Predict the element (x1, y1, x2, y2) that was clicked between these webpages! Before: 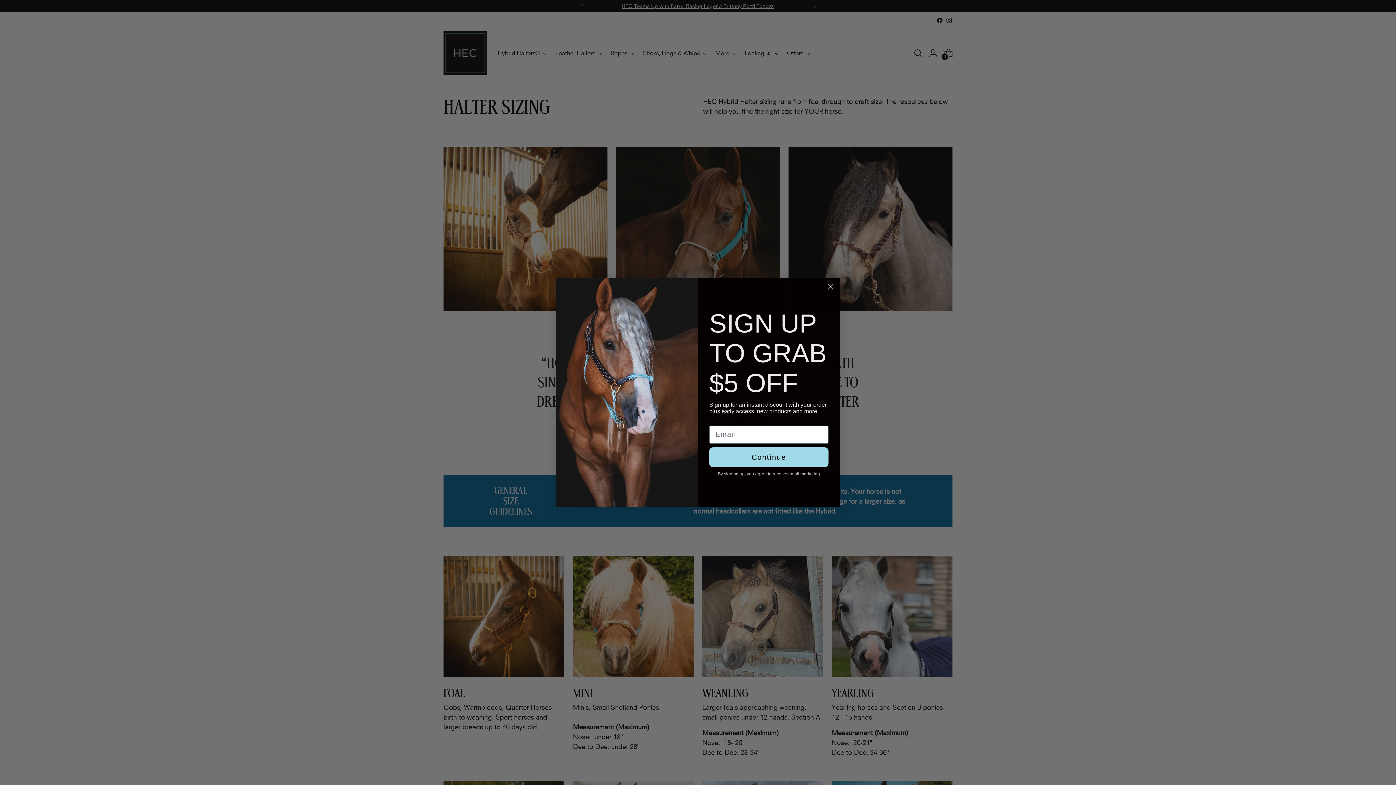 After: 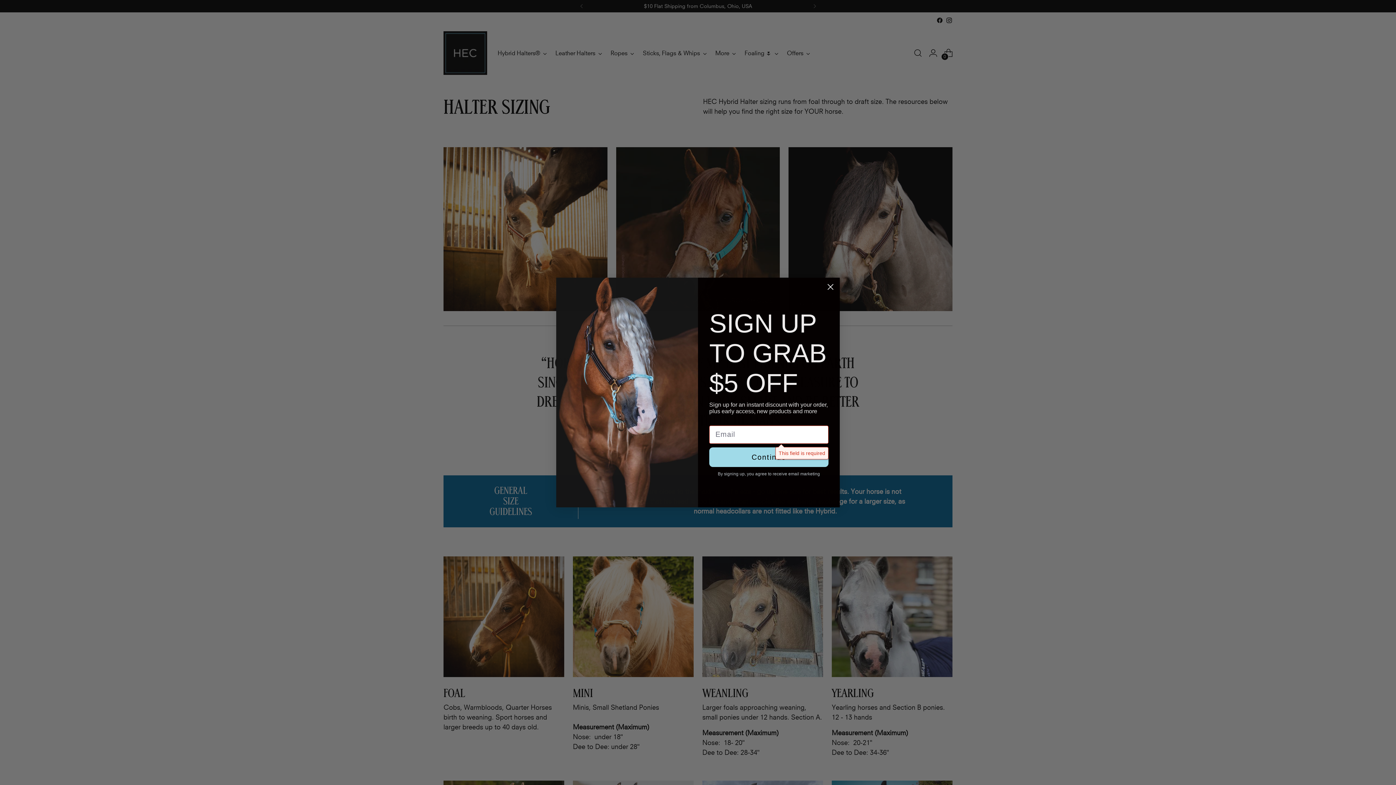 Action: bbox: (709, 447, 828, 467) label: Continue